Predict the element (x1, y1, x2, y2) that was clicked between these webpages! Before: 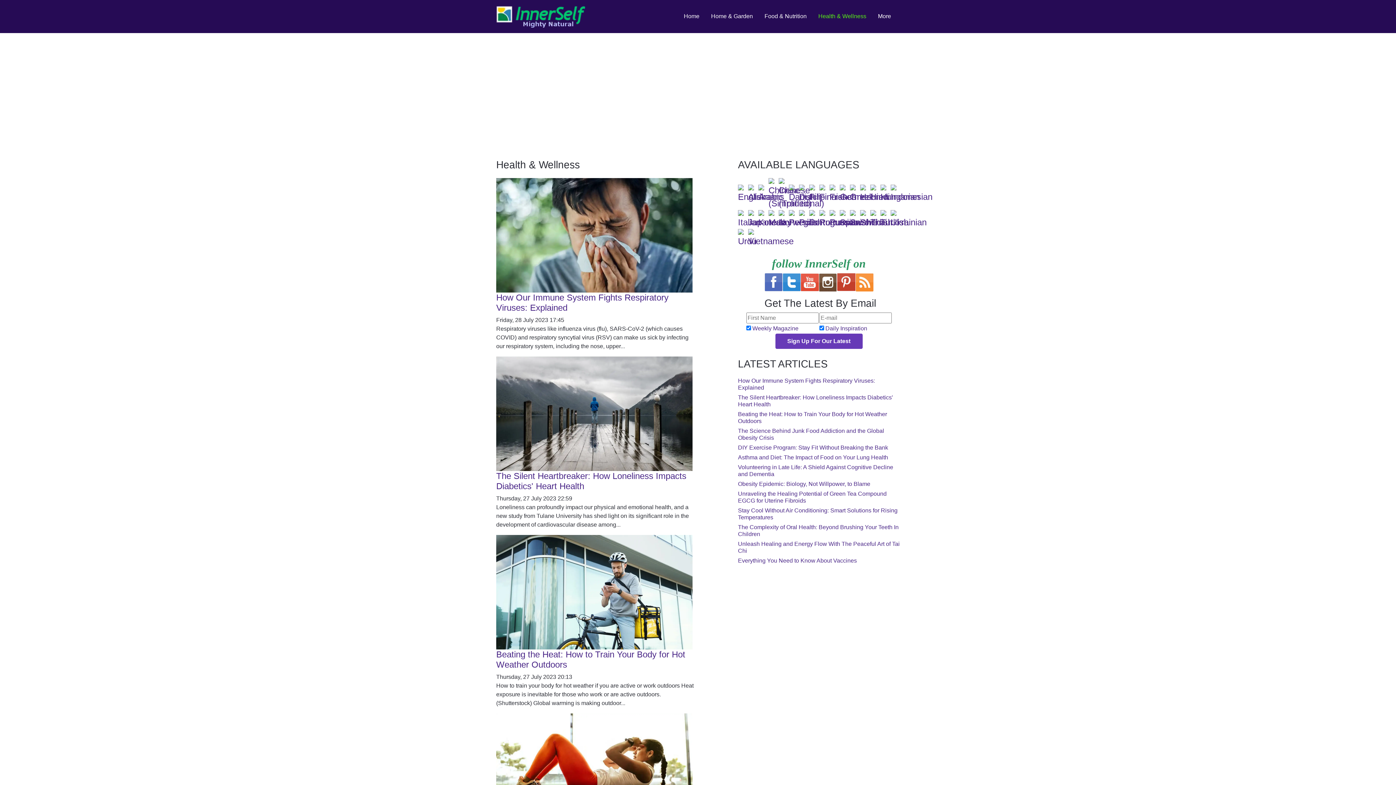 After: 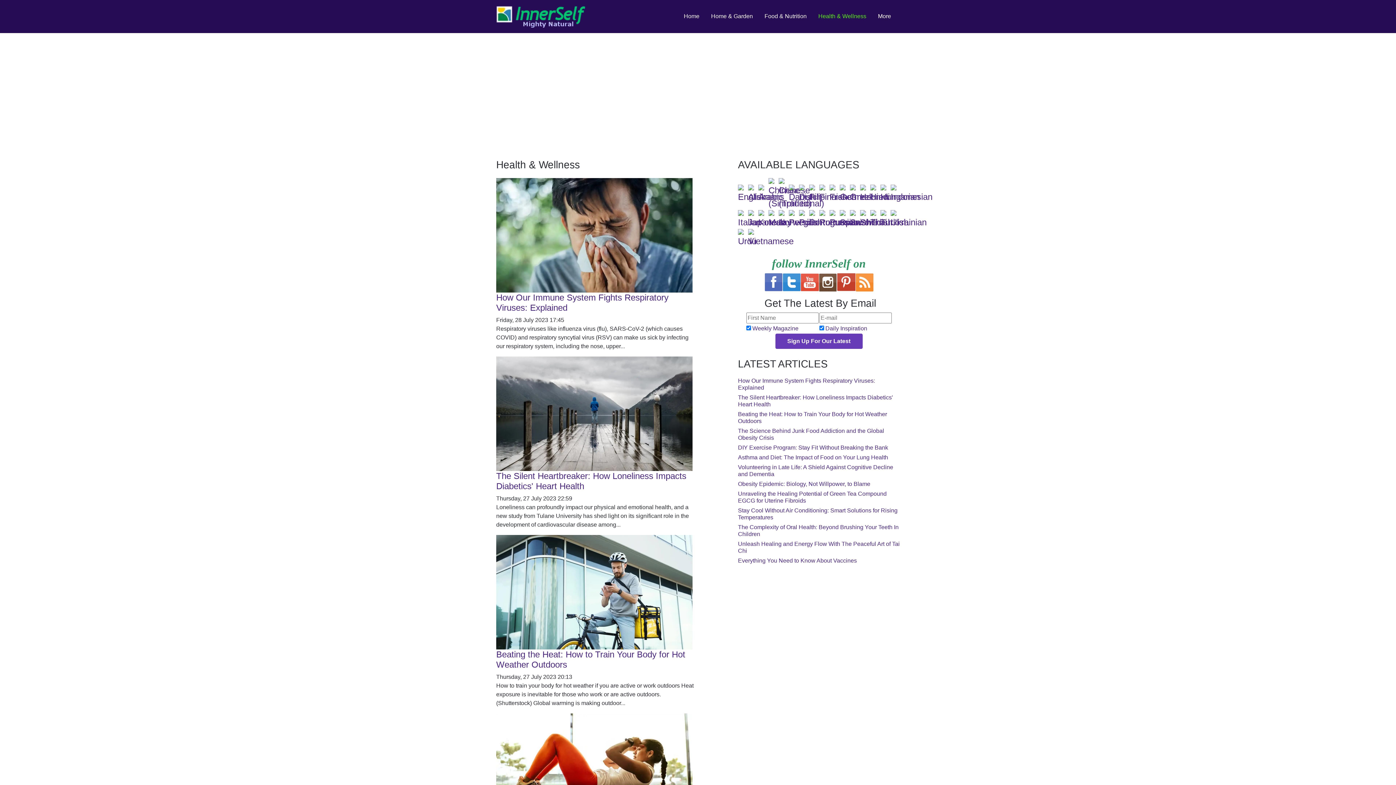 Action: bbox: (840, 187, 848, 198)